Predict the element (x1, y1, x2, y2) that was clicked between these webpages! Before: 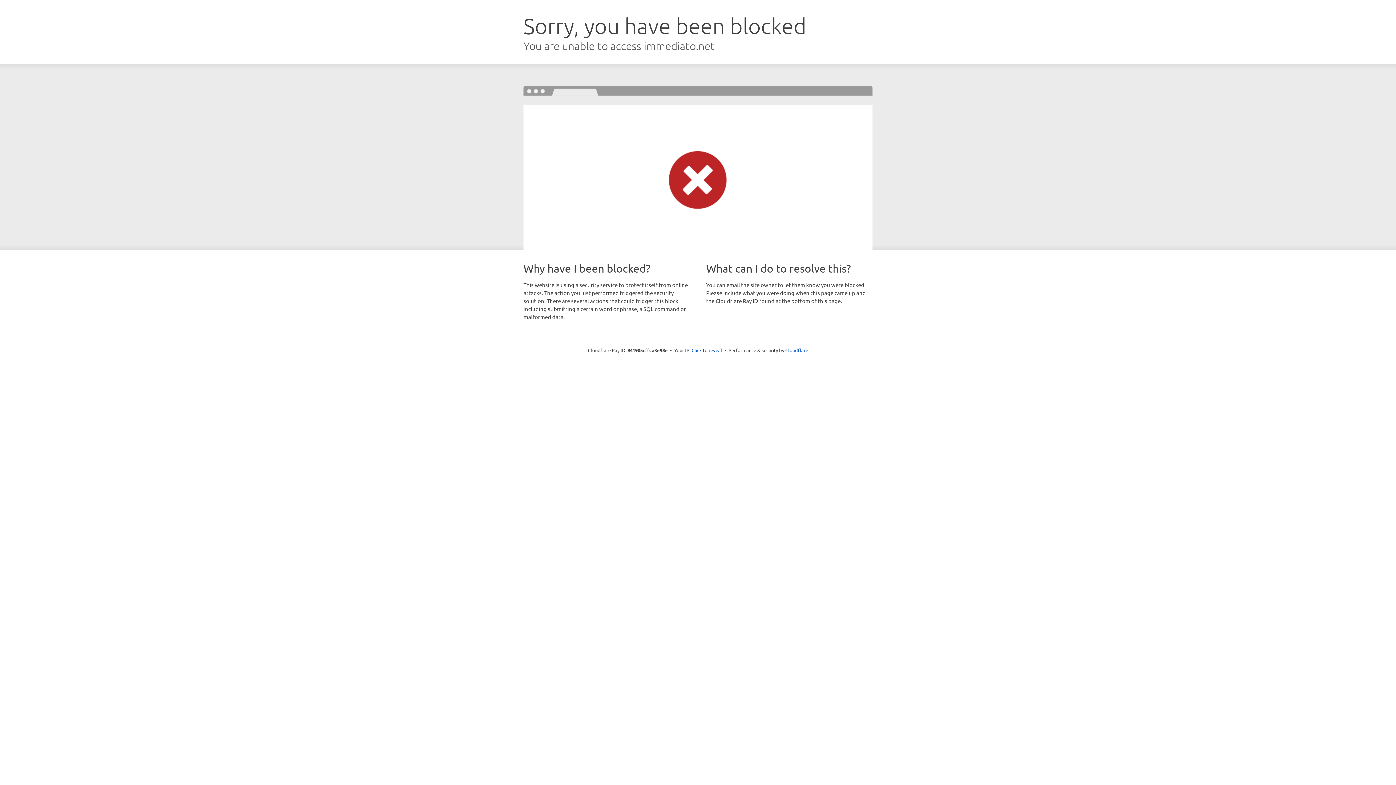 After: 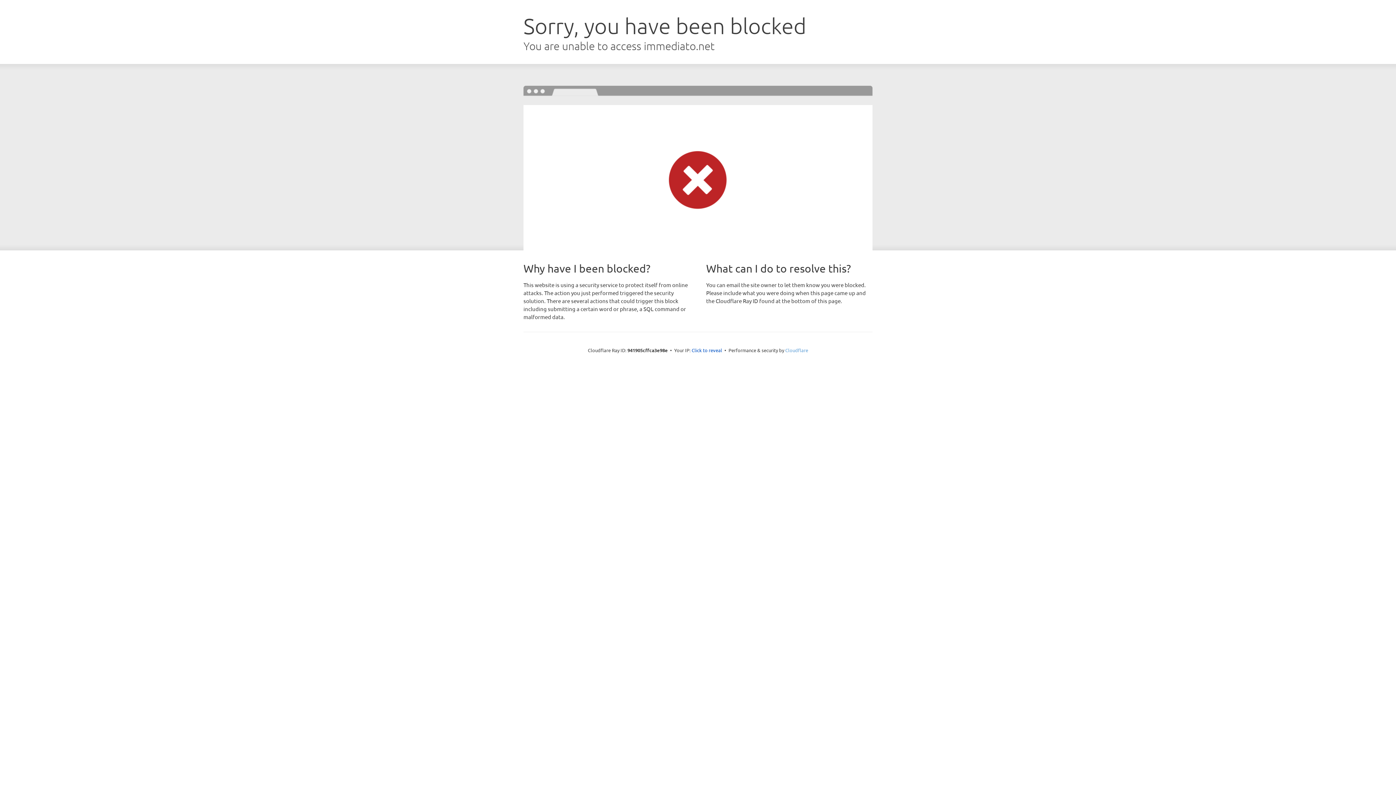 Action: bbox: (785, 347, 808, 353) label: Cloudflare